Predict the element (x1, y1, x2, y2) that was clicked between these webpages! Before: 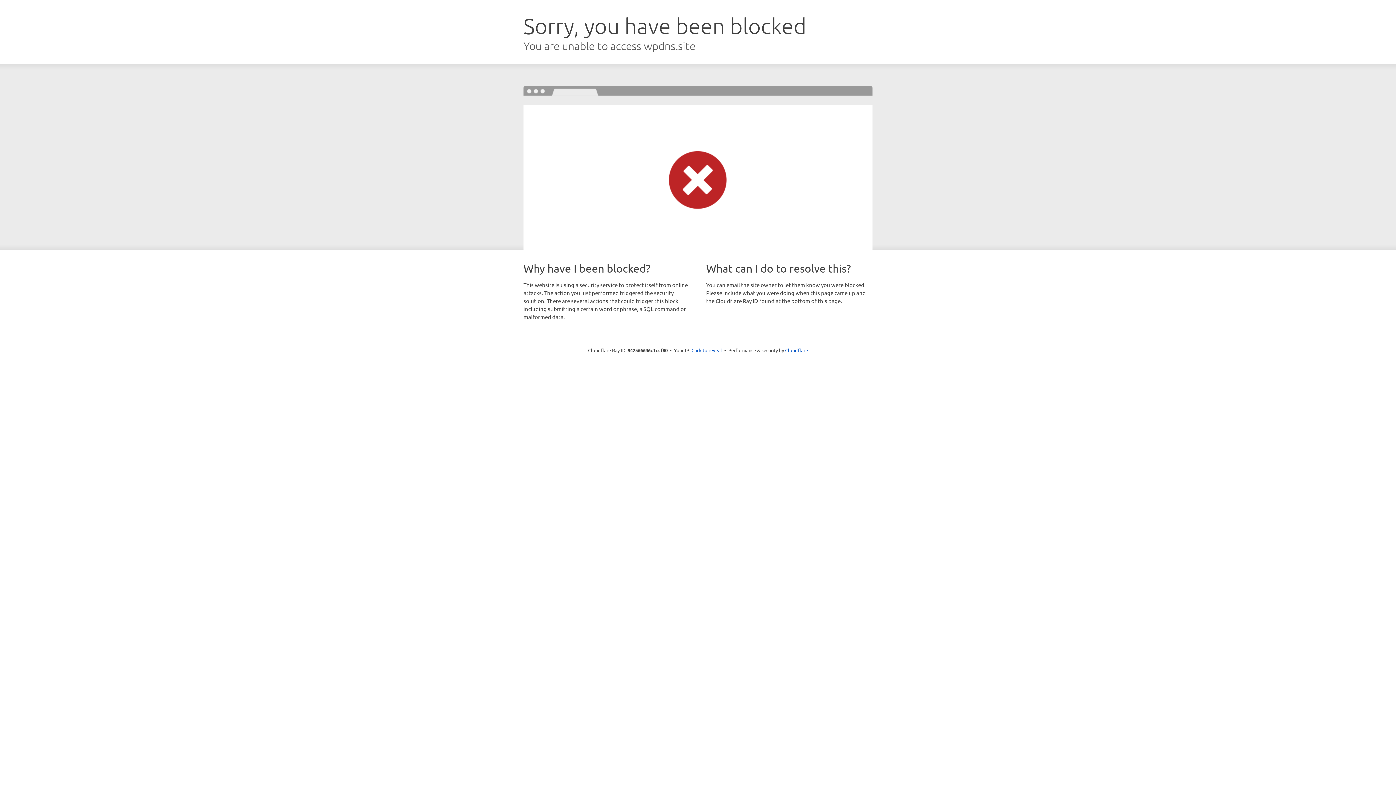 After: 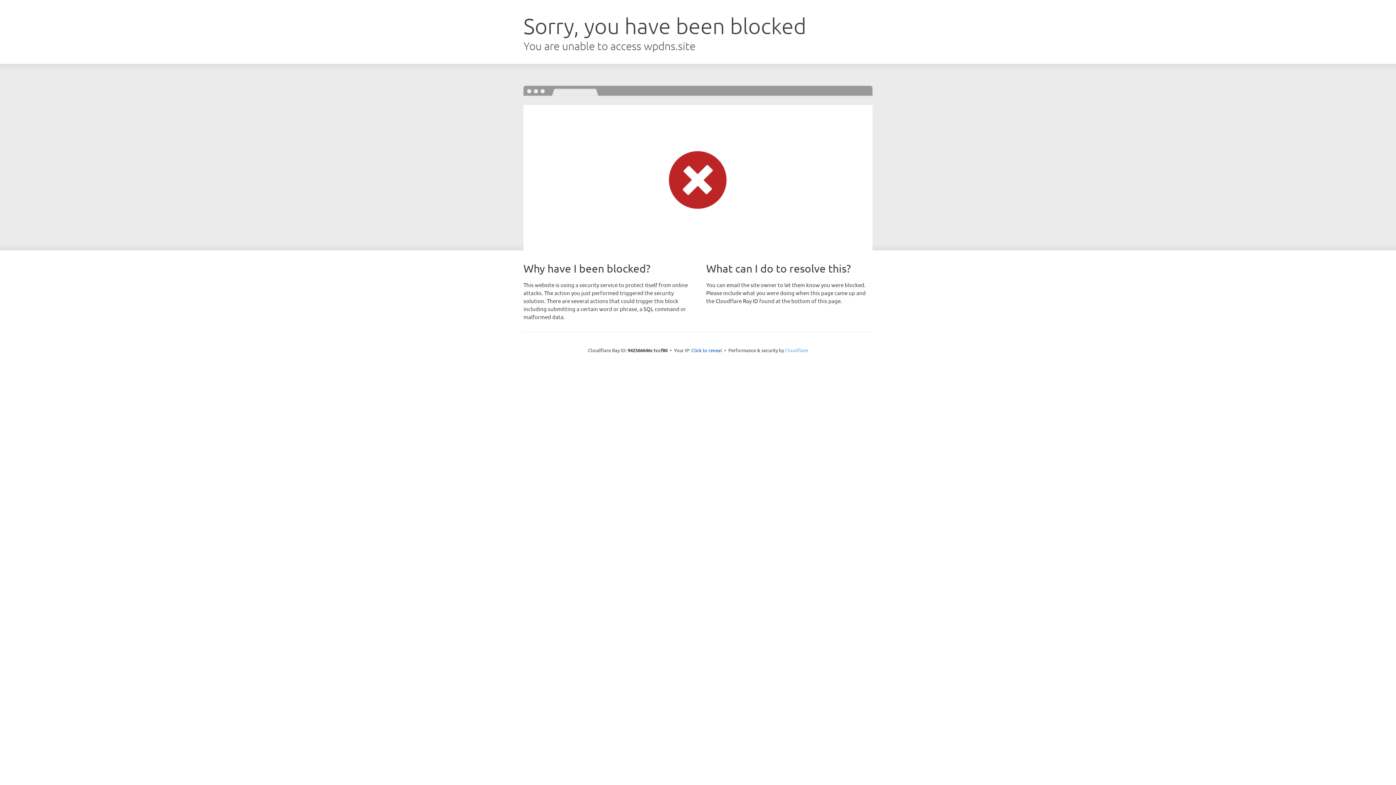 Action: label: Cloudflare bbox: (785, 347, 808, 353)